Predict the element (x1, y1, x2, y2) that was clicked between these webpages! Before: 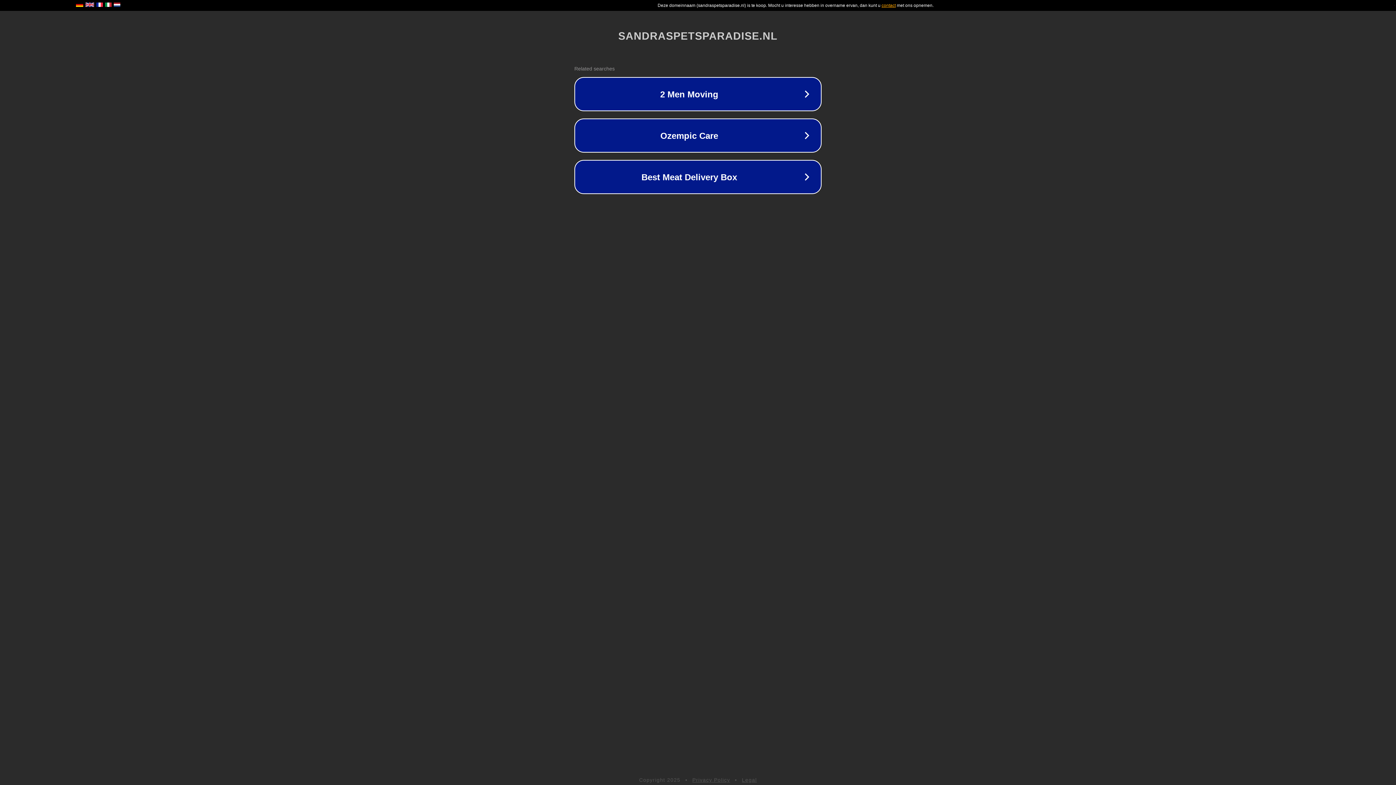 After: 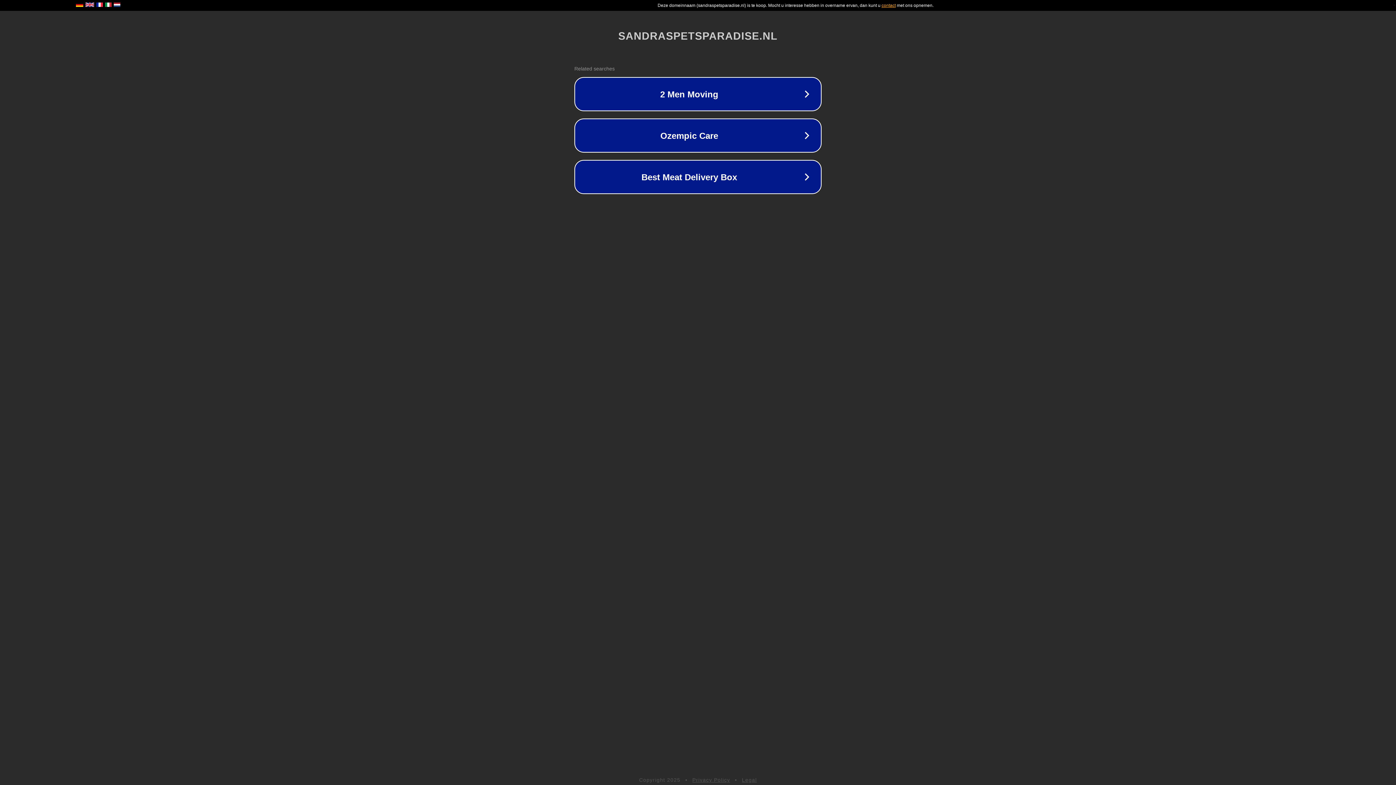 Action: label: Privacy Policy bbox: (692, 777, 730, 783)